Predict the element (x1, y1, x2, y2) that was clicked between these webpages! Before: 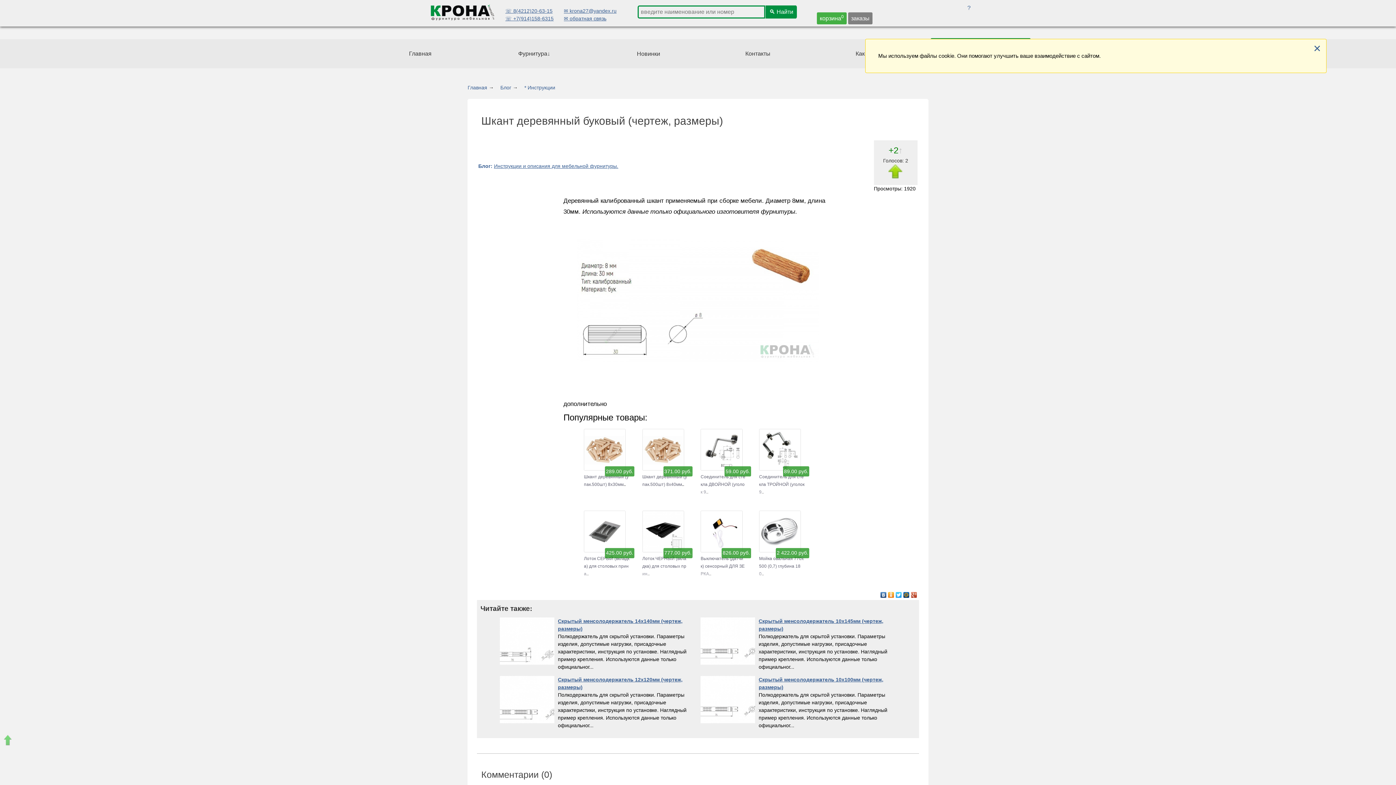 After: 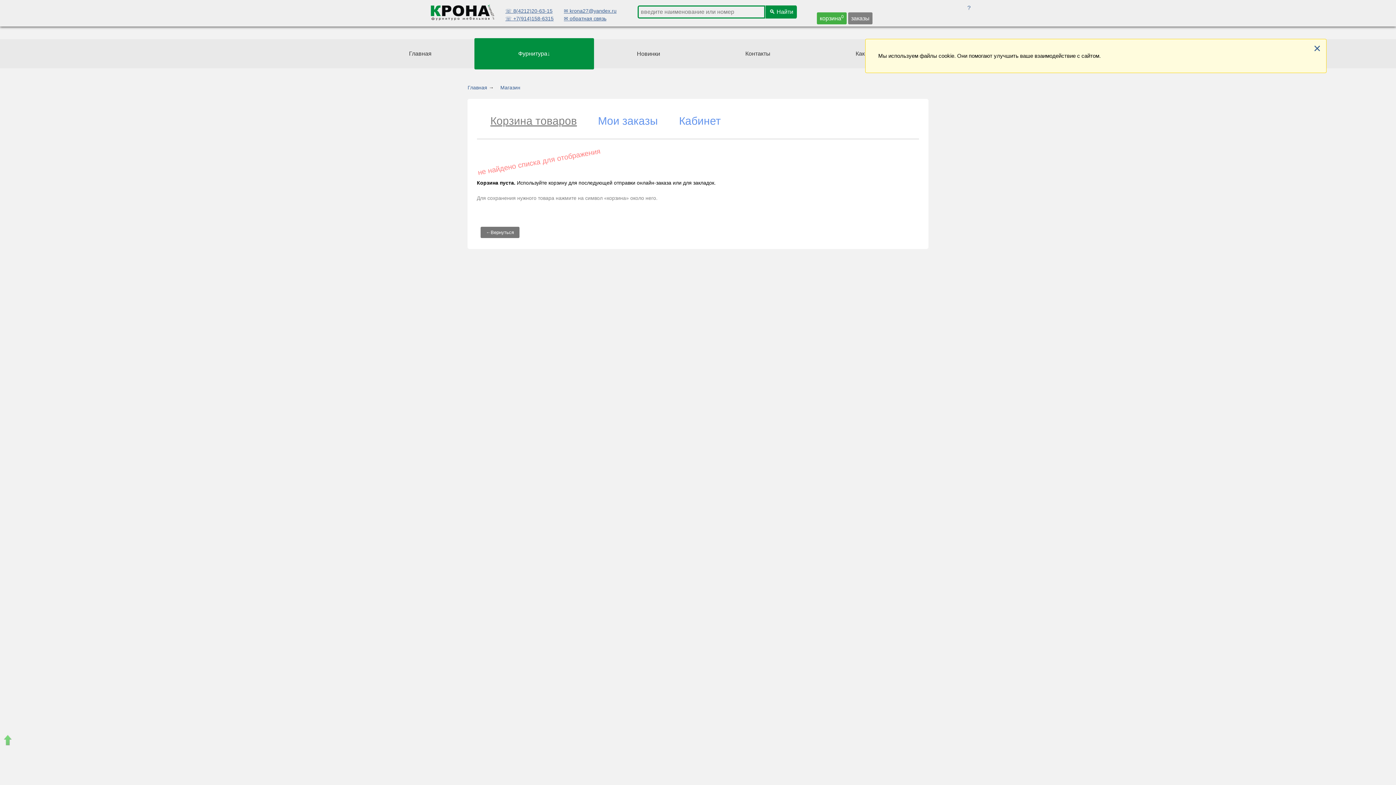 Action: label: корзина0 bbox: (817, 12, 846, 24)